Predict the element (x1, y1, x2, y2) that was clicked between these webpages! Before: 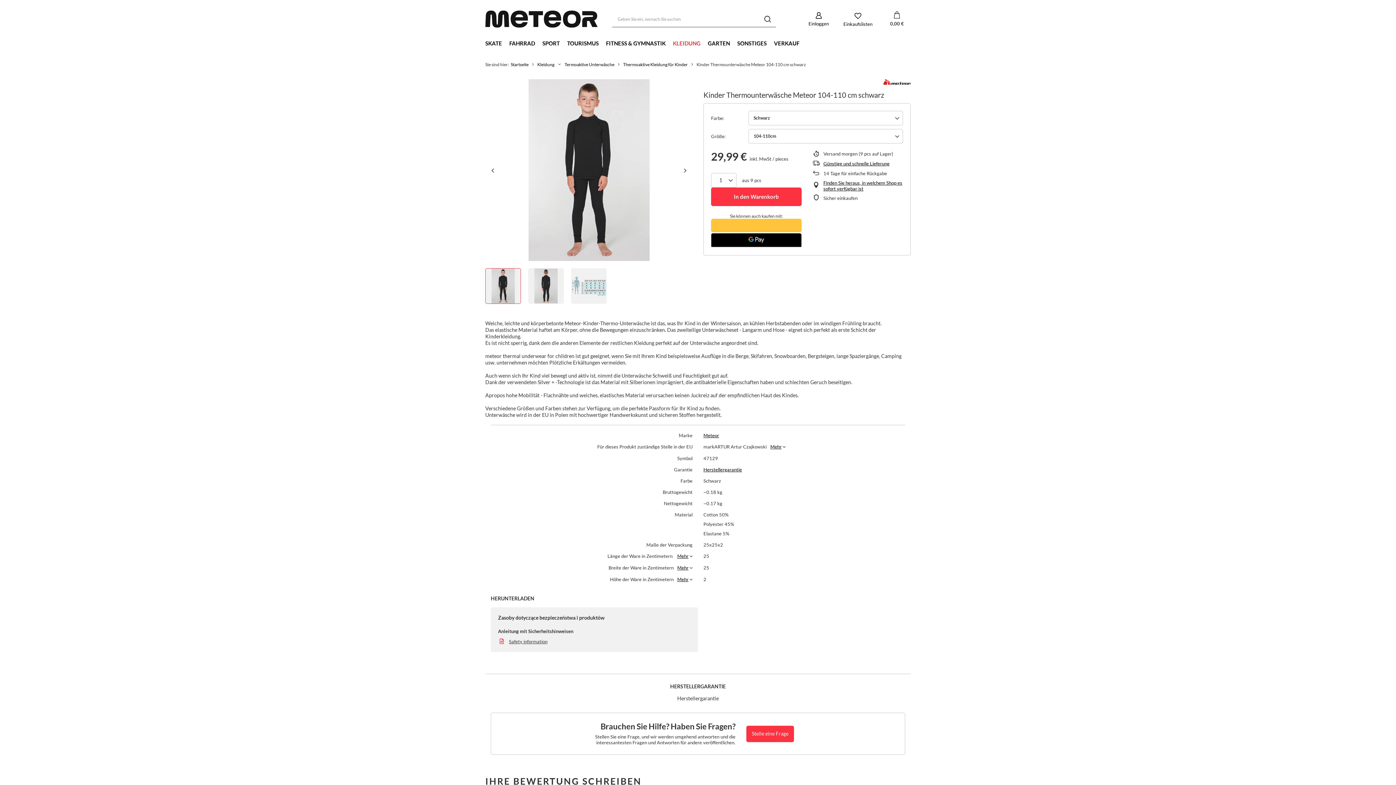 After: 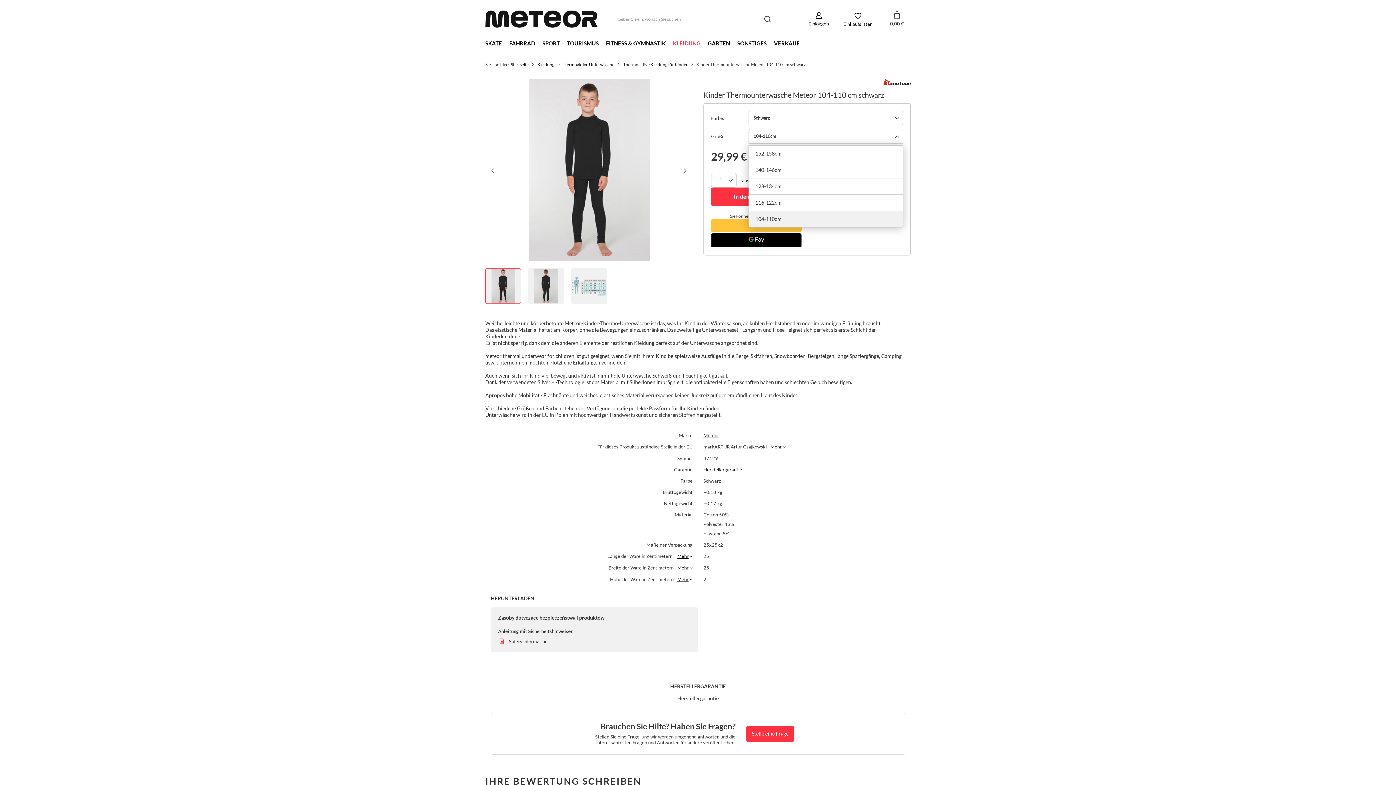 Action: label: 104-110cm bbox: (748, 129, 903, 143)